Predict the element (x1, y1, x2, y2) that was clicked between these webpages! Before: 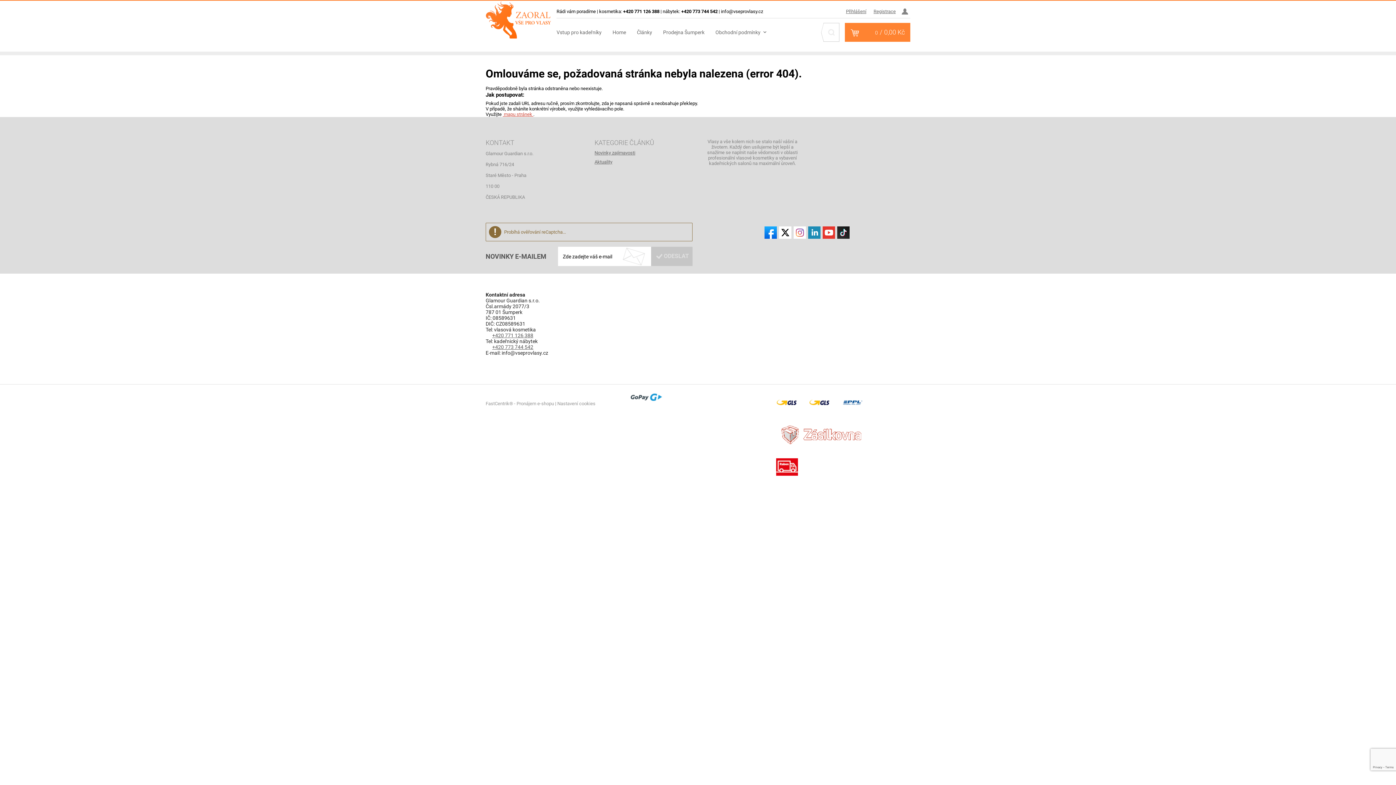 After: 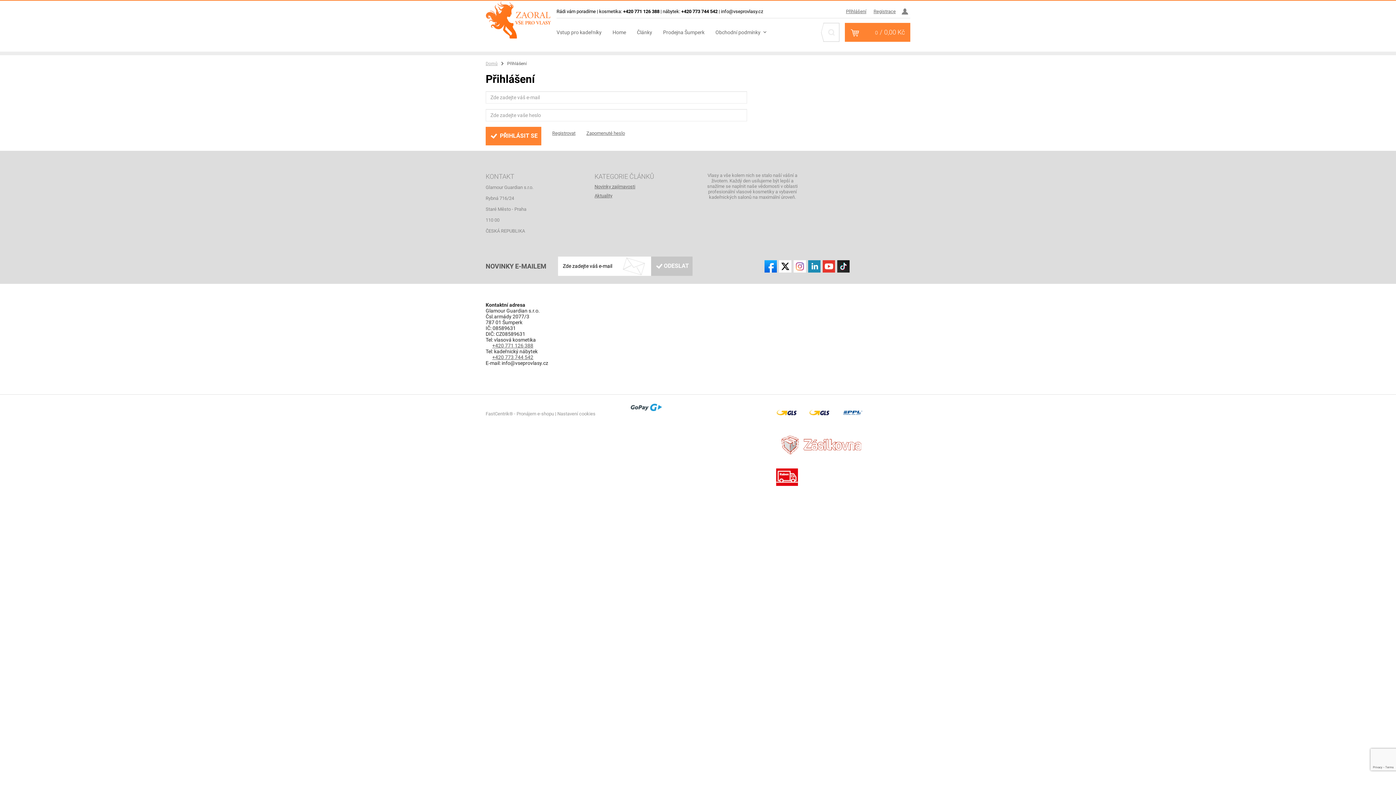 Action: label: Přihlášení bbox: (846, 8, 866, 14)